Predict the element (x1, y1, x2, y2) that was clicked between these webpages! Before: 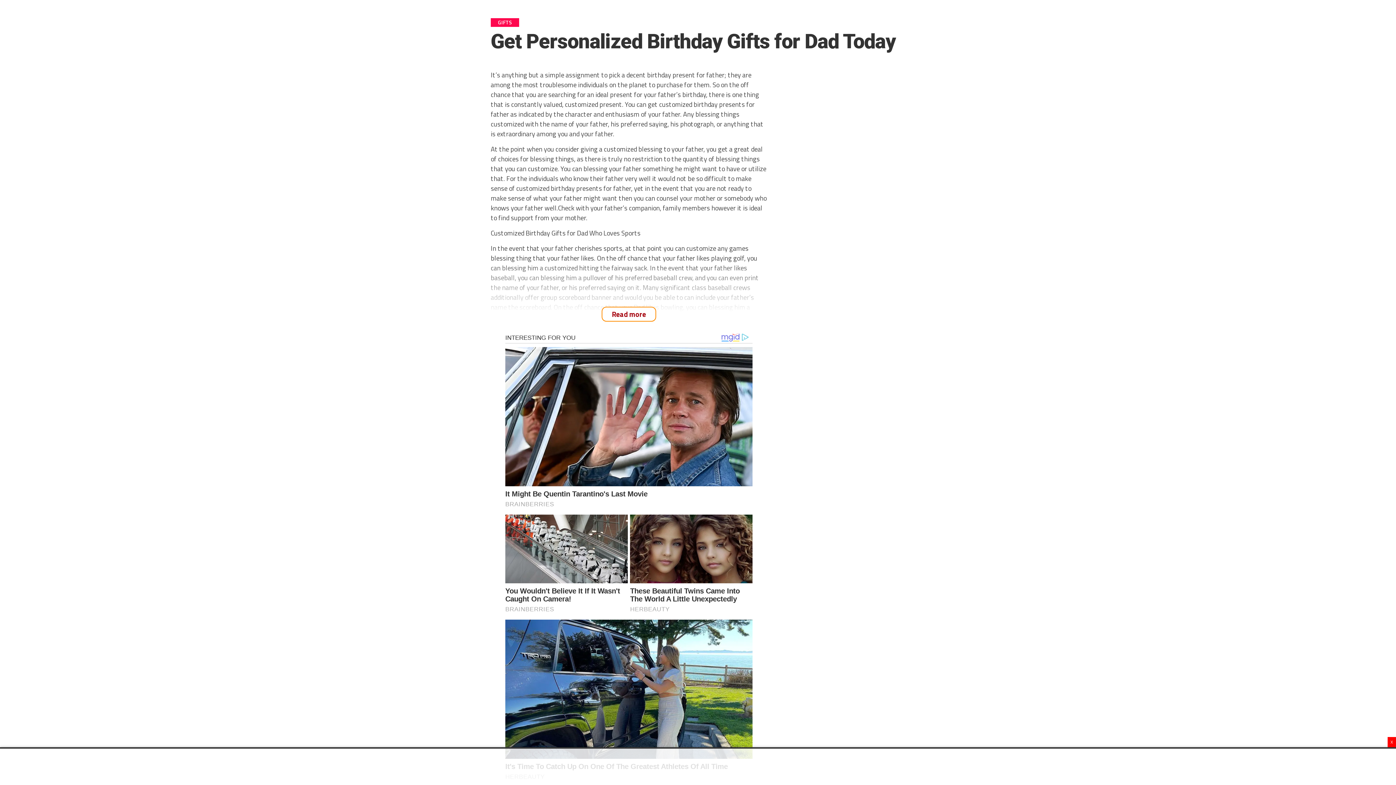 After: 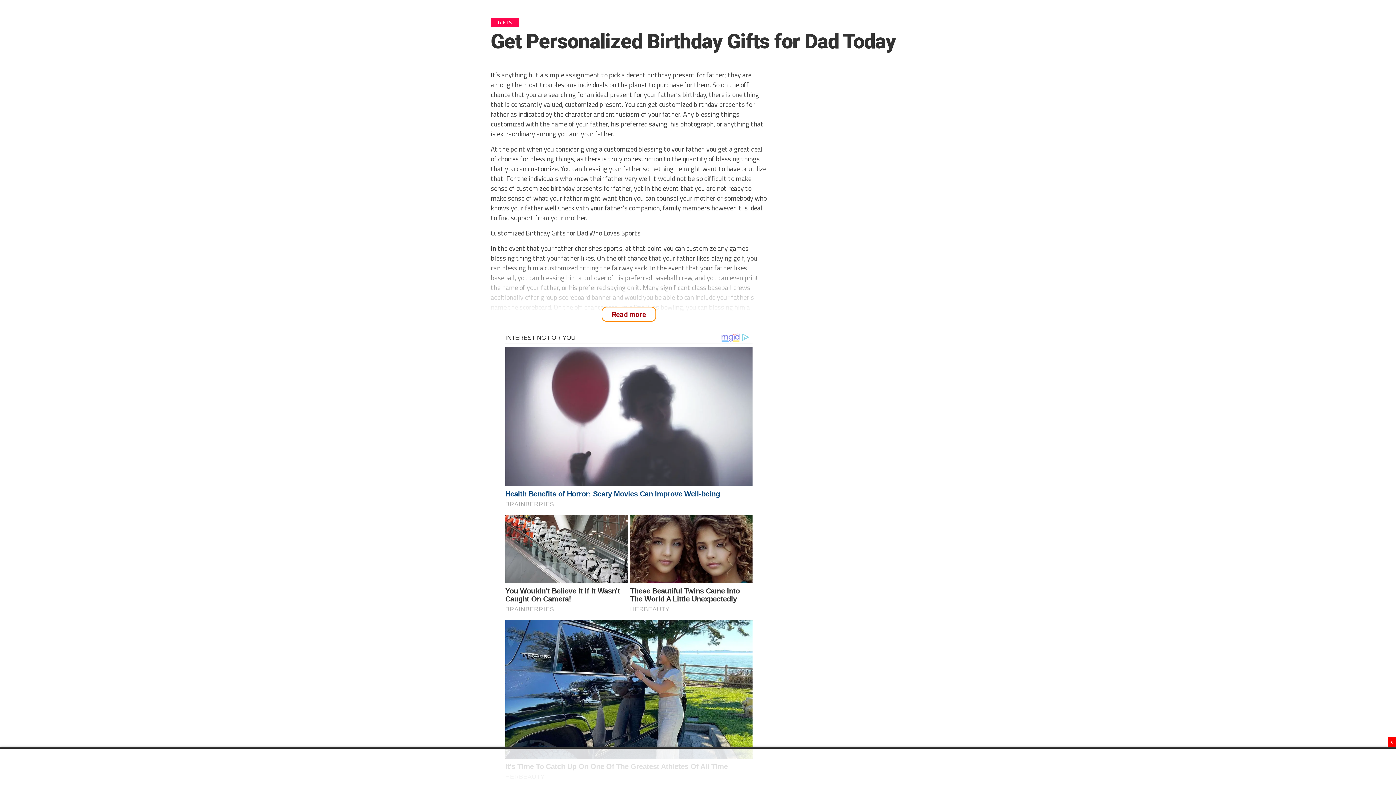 Action: bbox: (505, 347, 752, 511)